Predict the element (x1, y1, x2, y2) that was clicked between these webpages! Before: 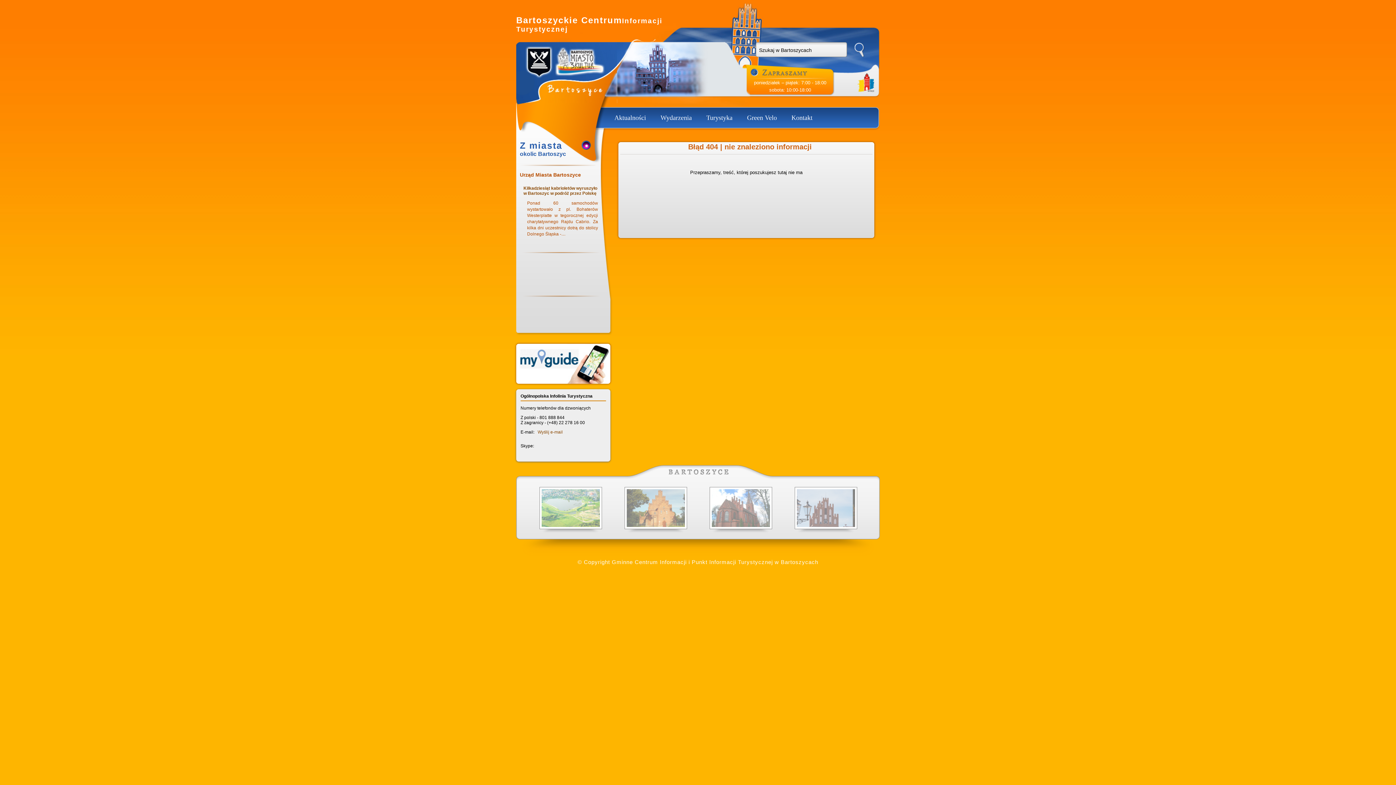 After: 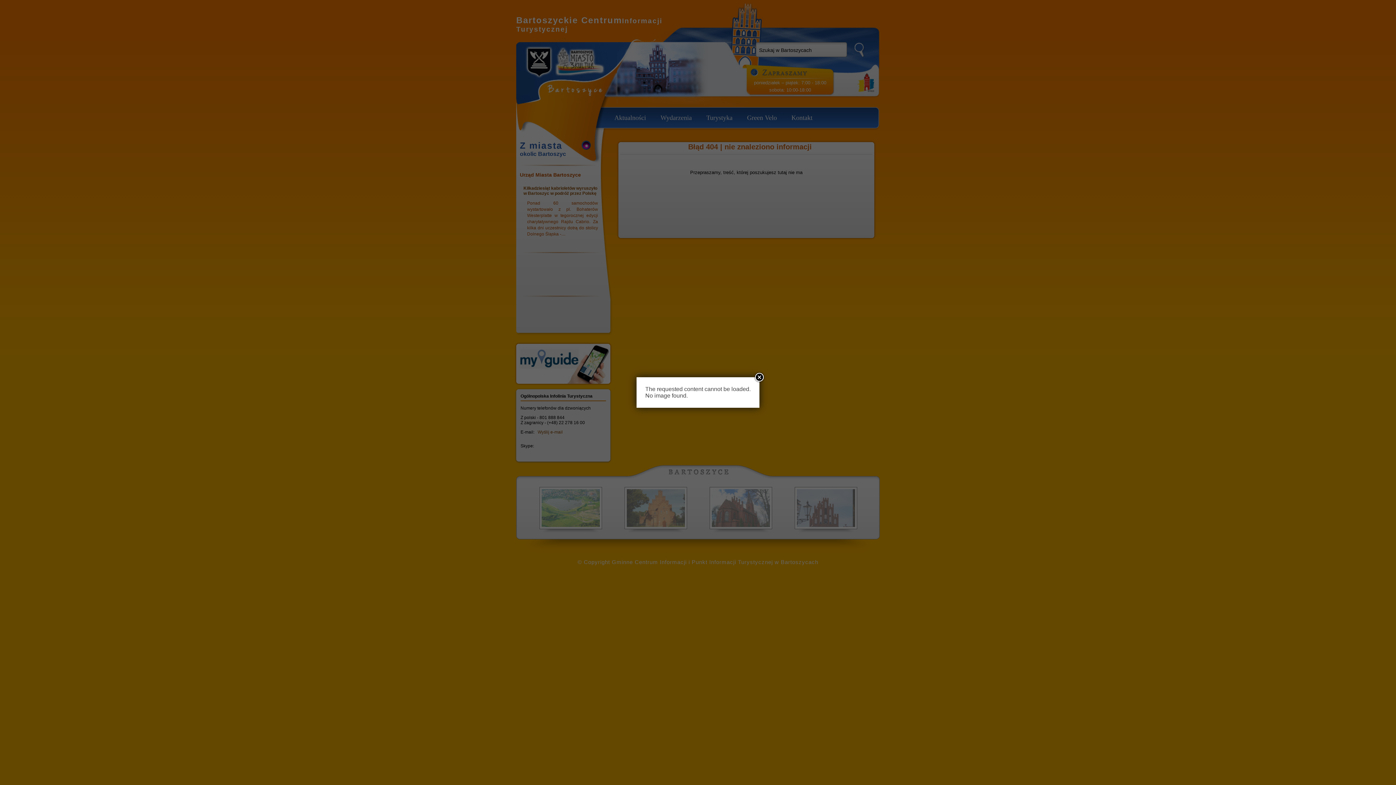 Action: bbox: (516, 378, 610, 385)